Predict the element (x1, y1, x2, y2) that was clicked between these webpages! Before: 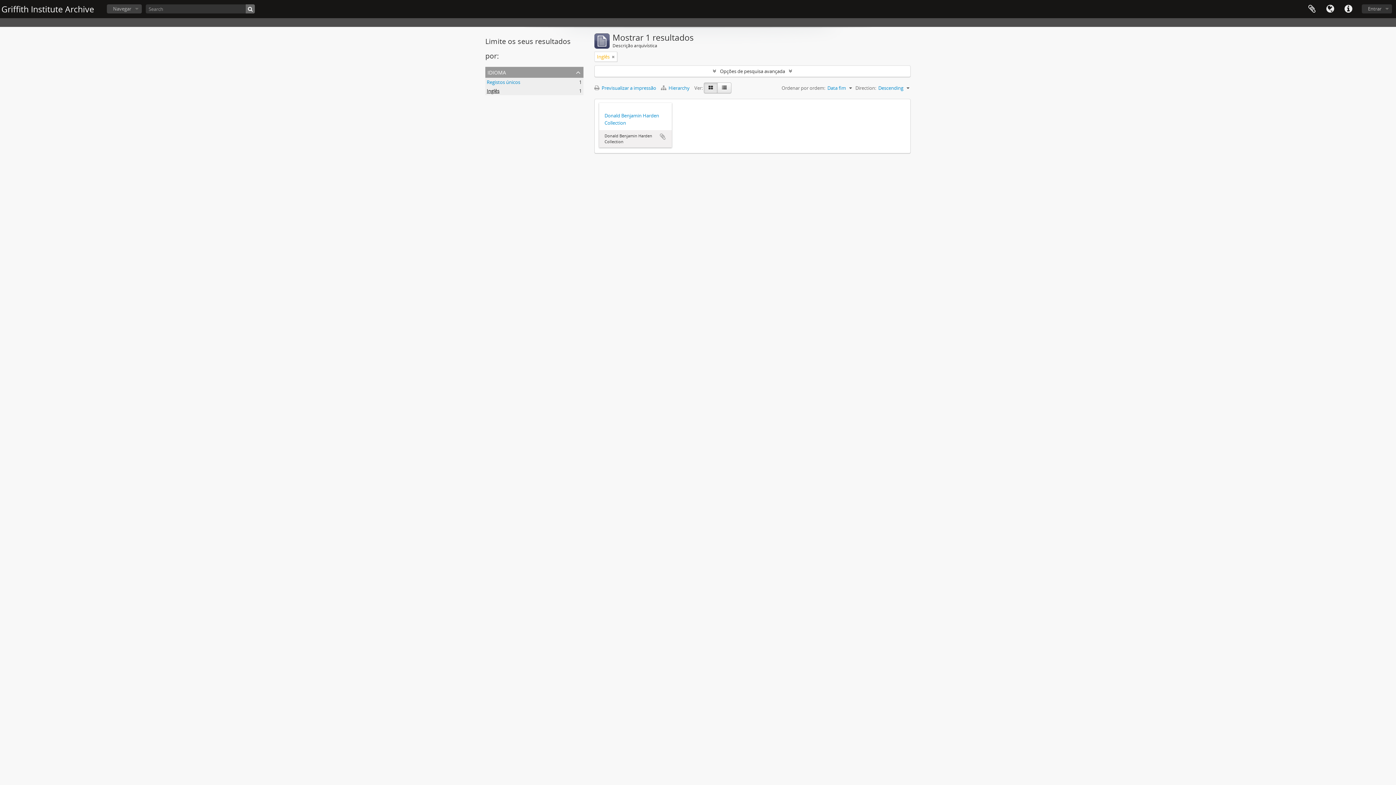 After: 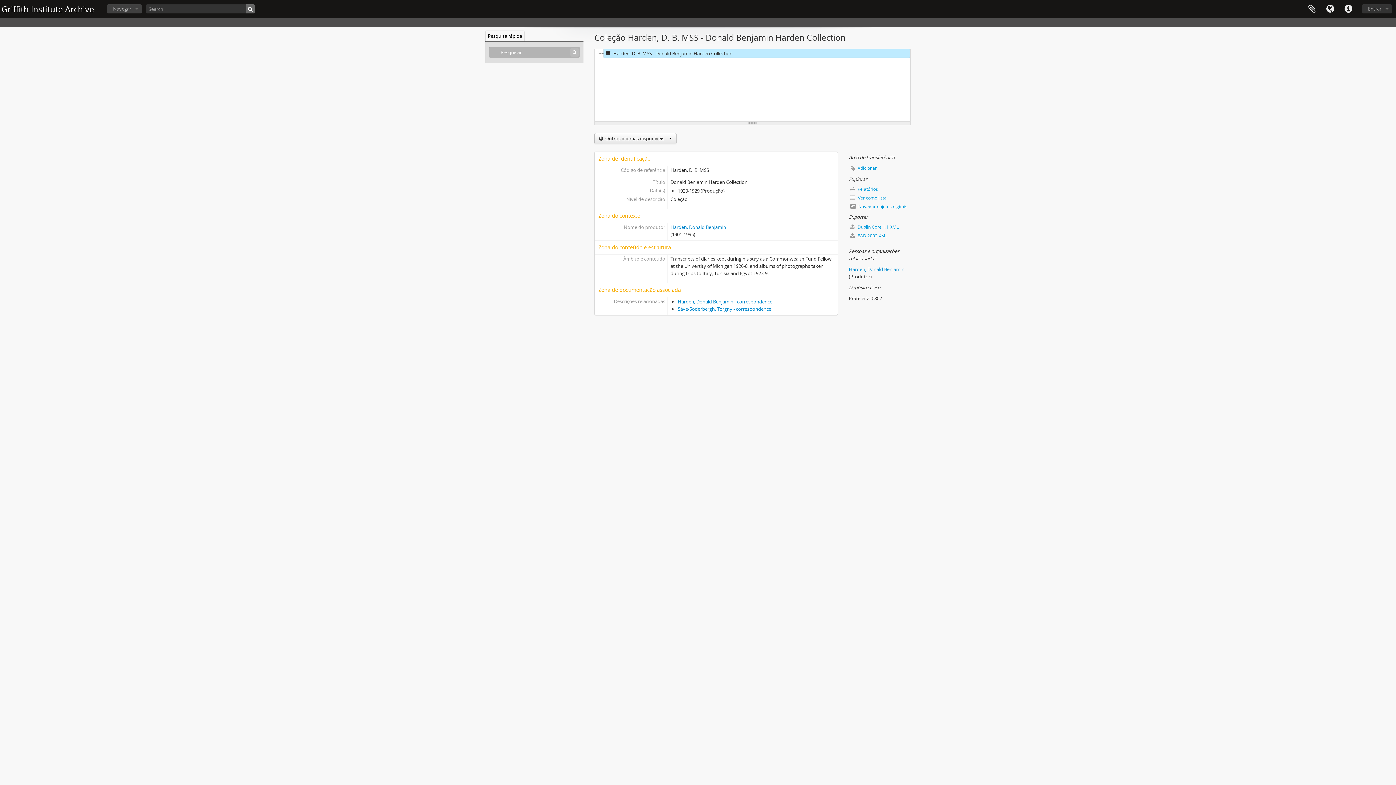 Action: bbox: (604, 112, 666, 126) label: Donald Benjamin Harden Collection